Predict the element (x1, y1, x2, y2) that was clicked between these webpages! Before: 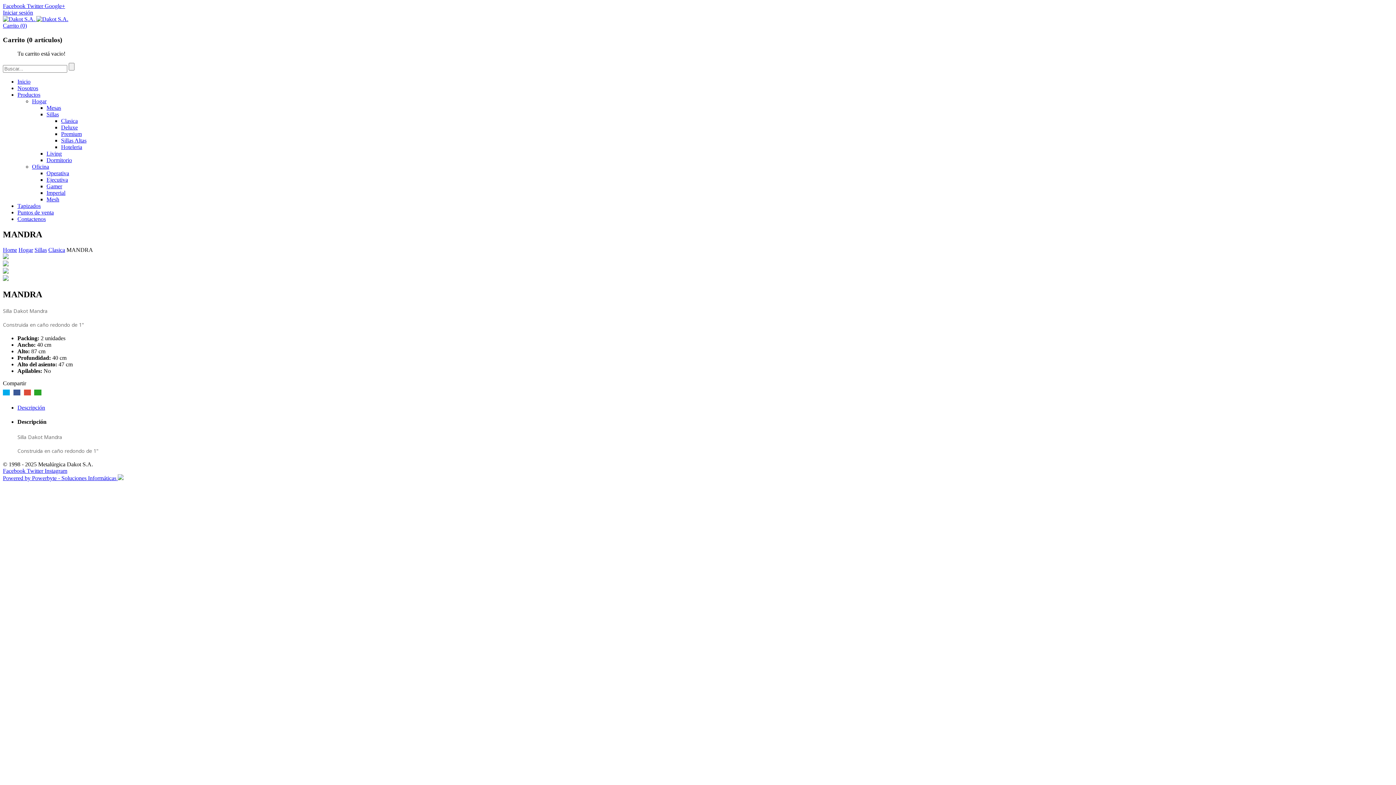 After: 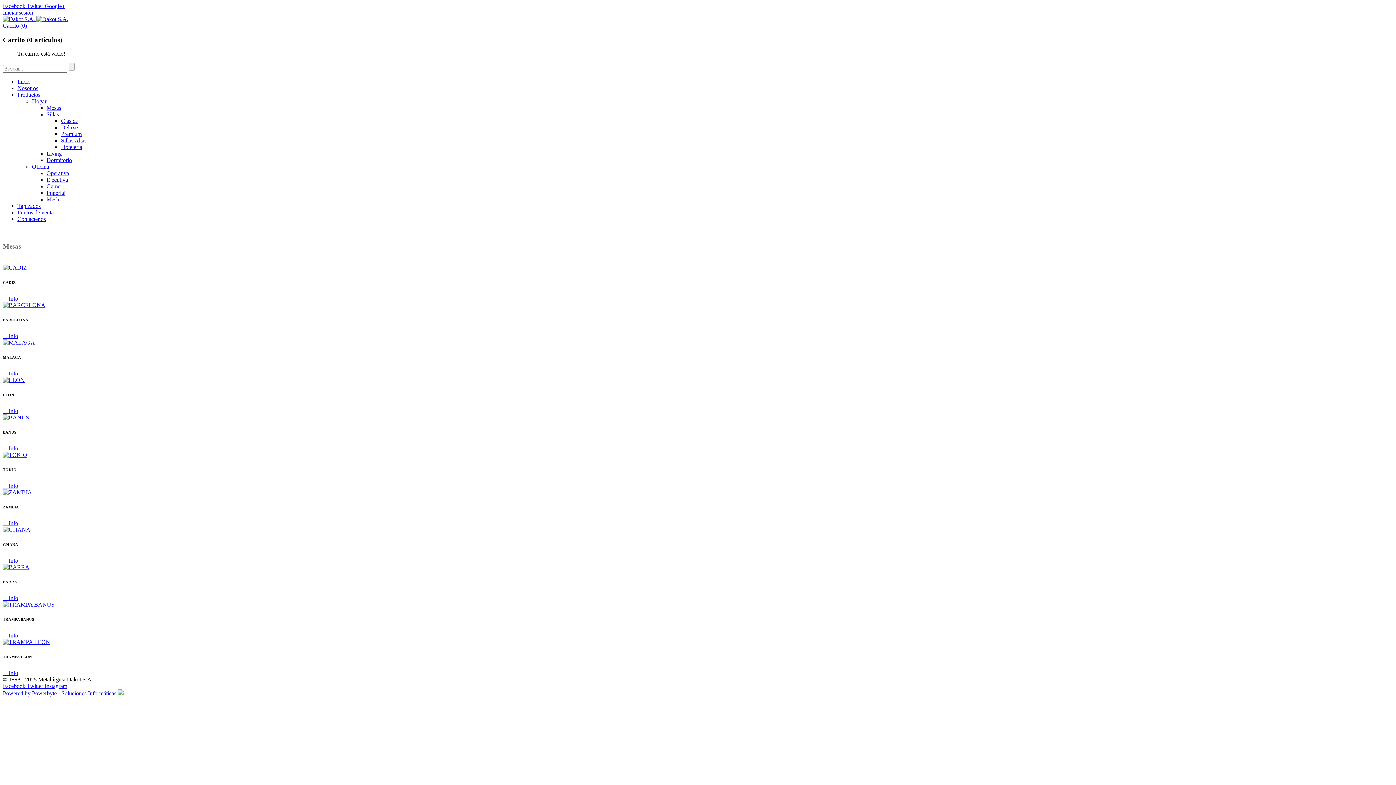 Action: bbox: (46, 104, 61, 111) label: Mesas